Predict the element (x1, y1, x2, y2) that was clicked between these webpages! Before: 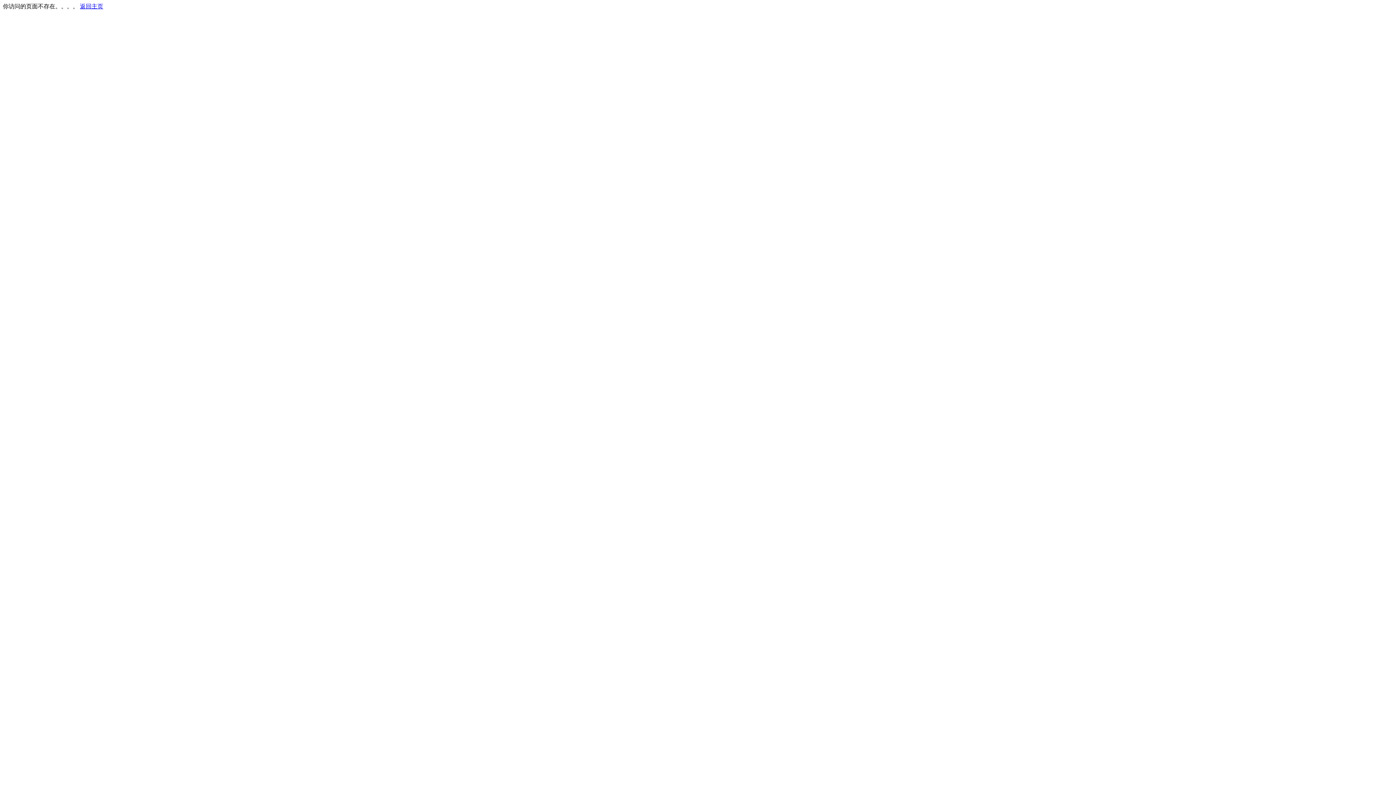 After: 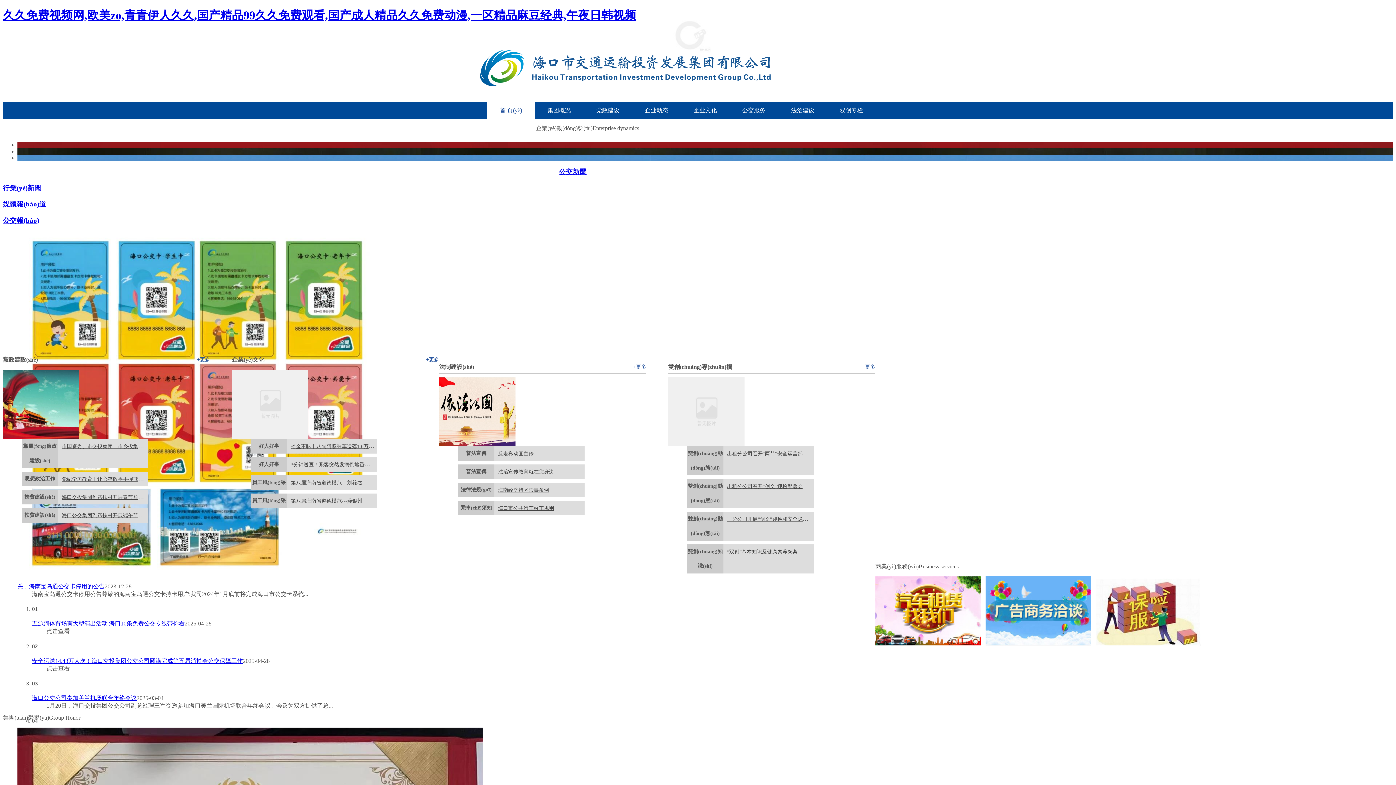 Action: bbox: (80, 3, 103, 9) label: 返回主页